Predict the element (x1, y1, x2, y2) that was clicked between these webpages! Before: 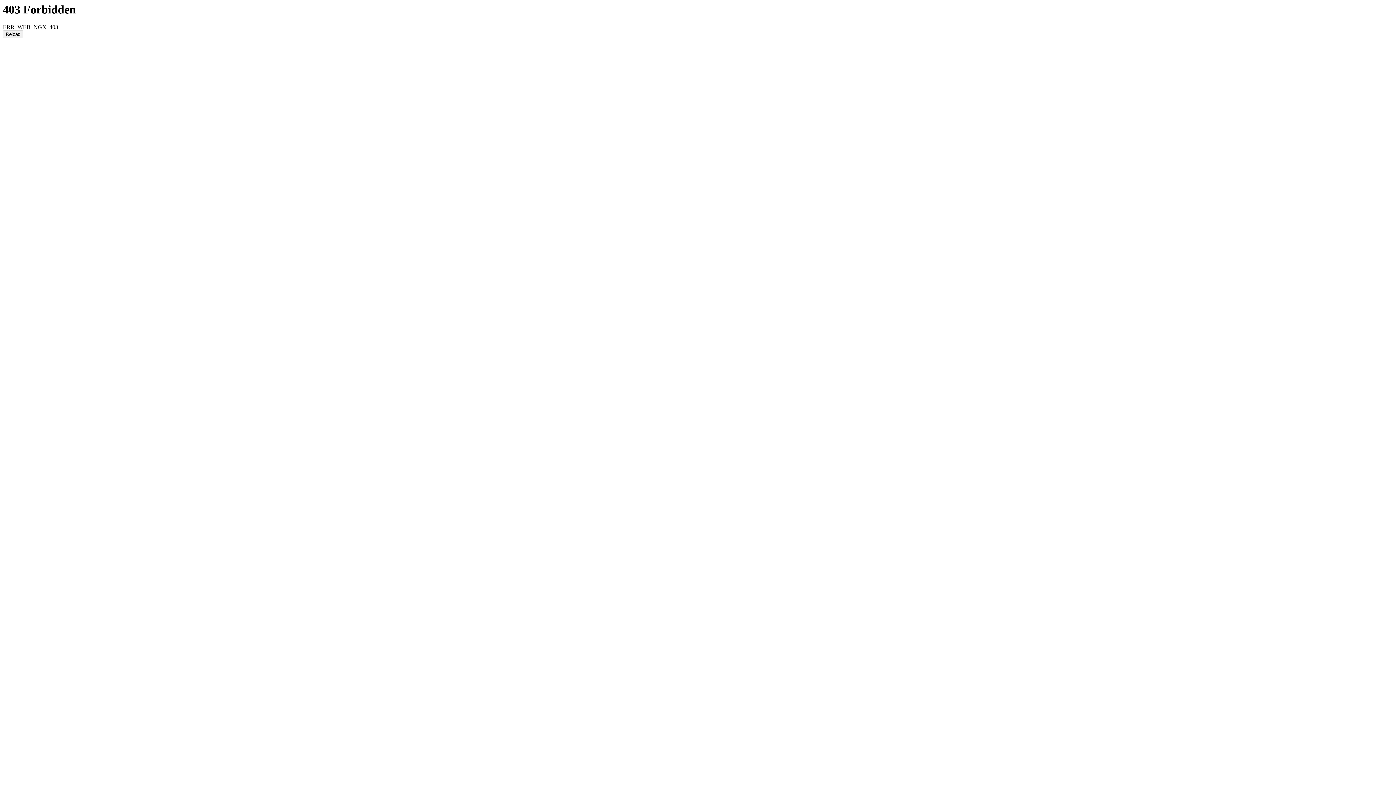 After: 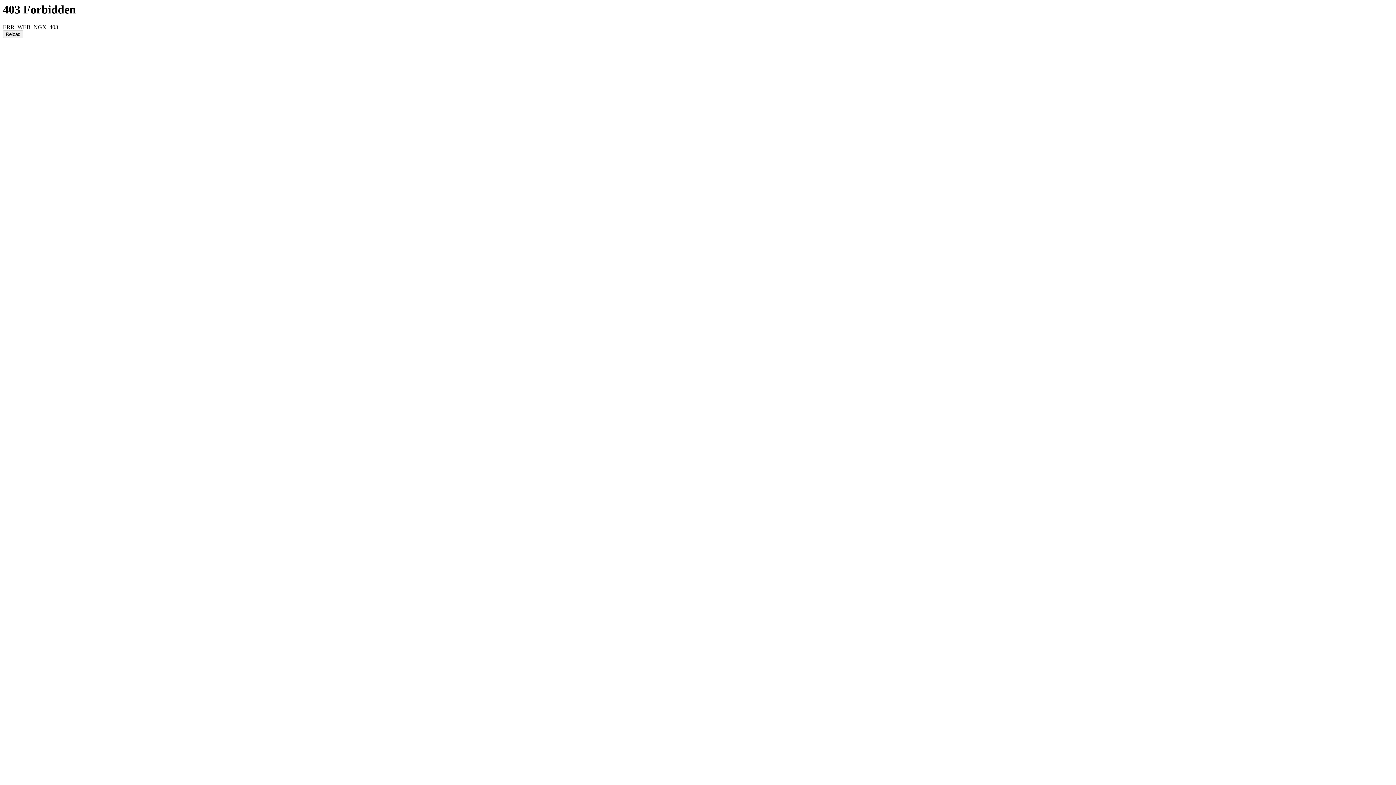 Action: label: Reload bbox: (2, 30, 23, 38)